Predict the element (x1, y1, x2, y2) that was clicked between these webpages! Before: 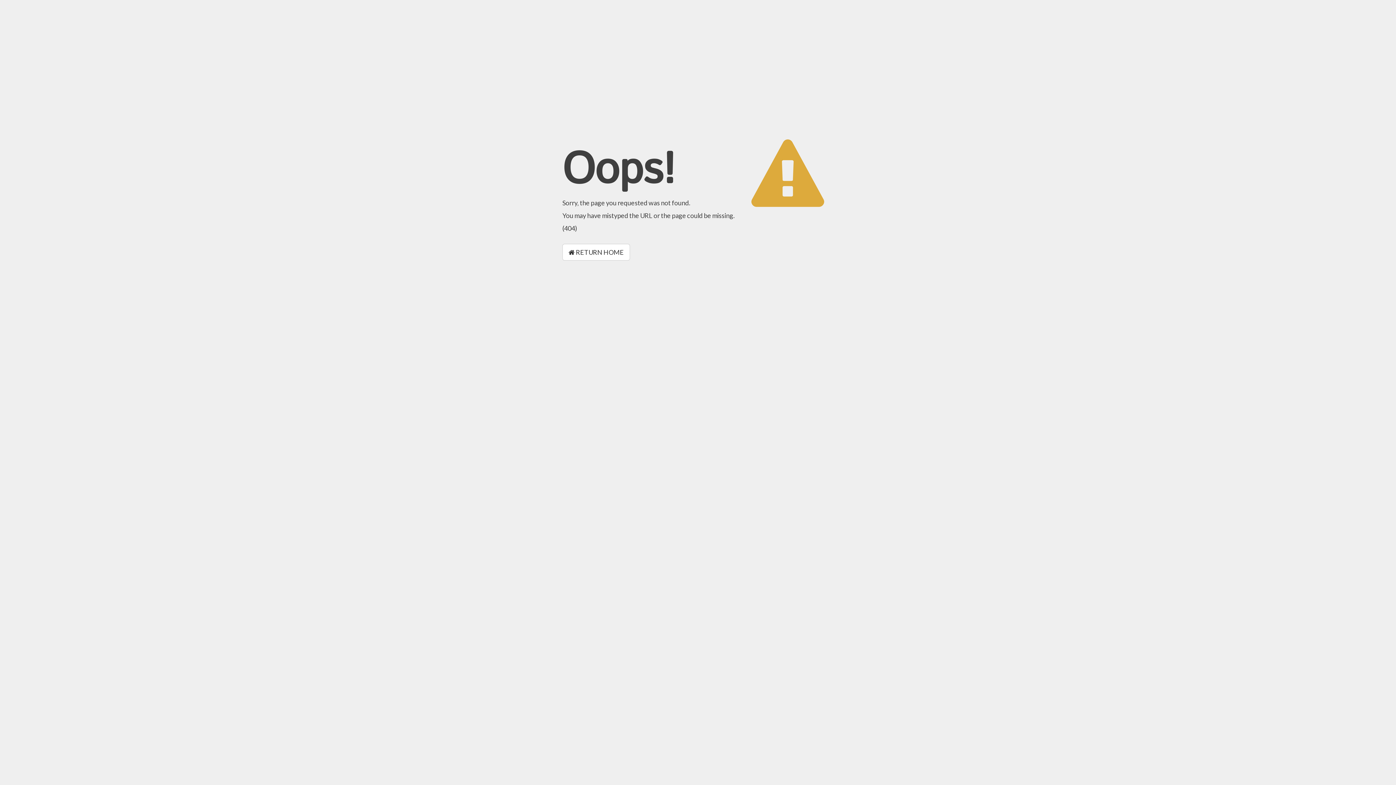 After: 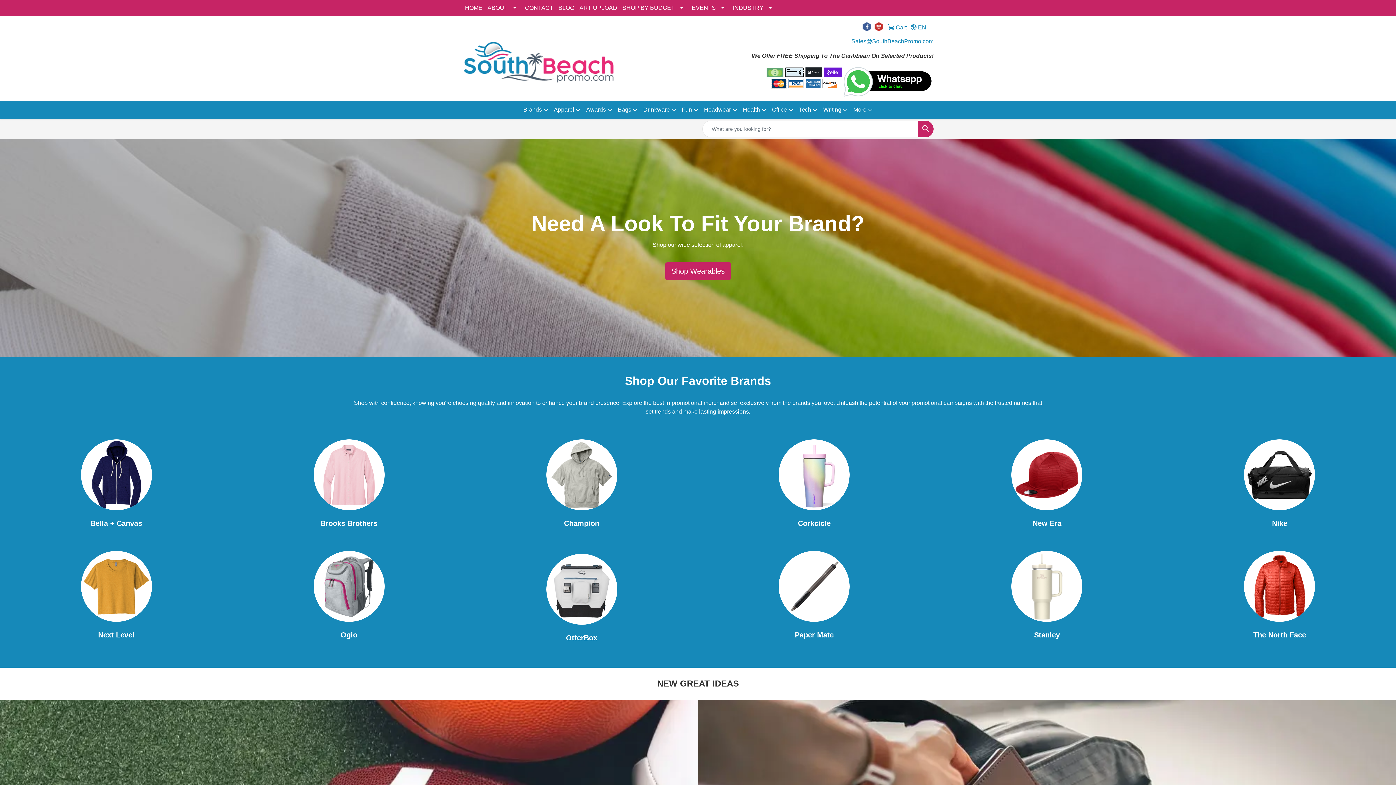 Action: bbox: (562, 244, 630, 260) label:  RETURN HOME